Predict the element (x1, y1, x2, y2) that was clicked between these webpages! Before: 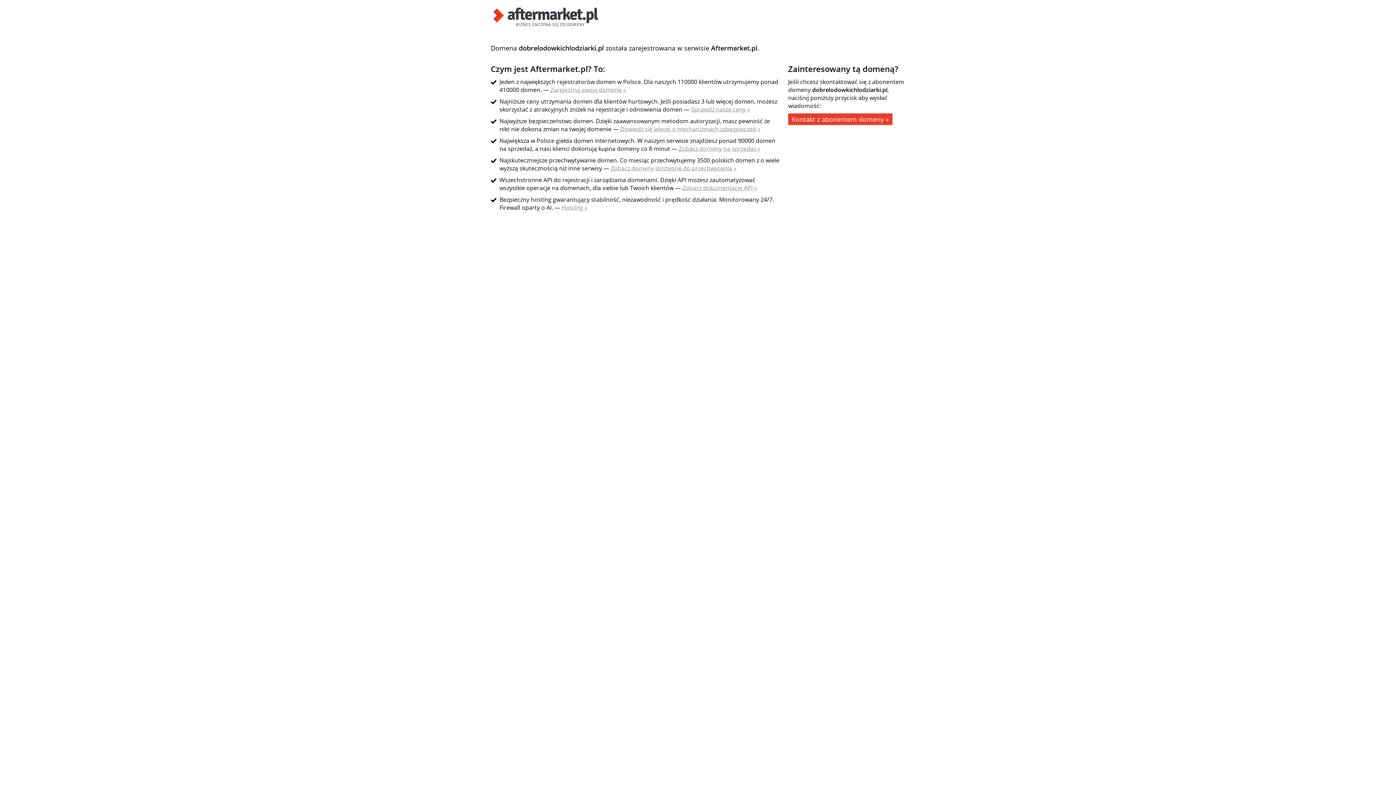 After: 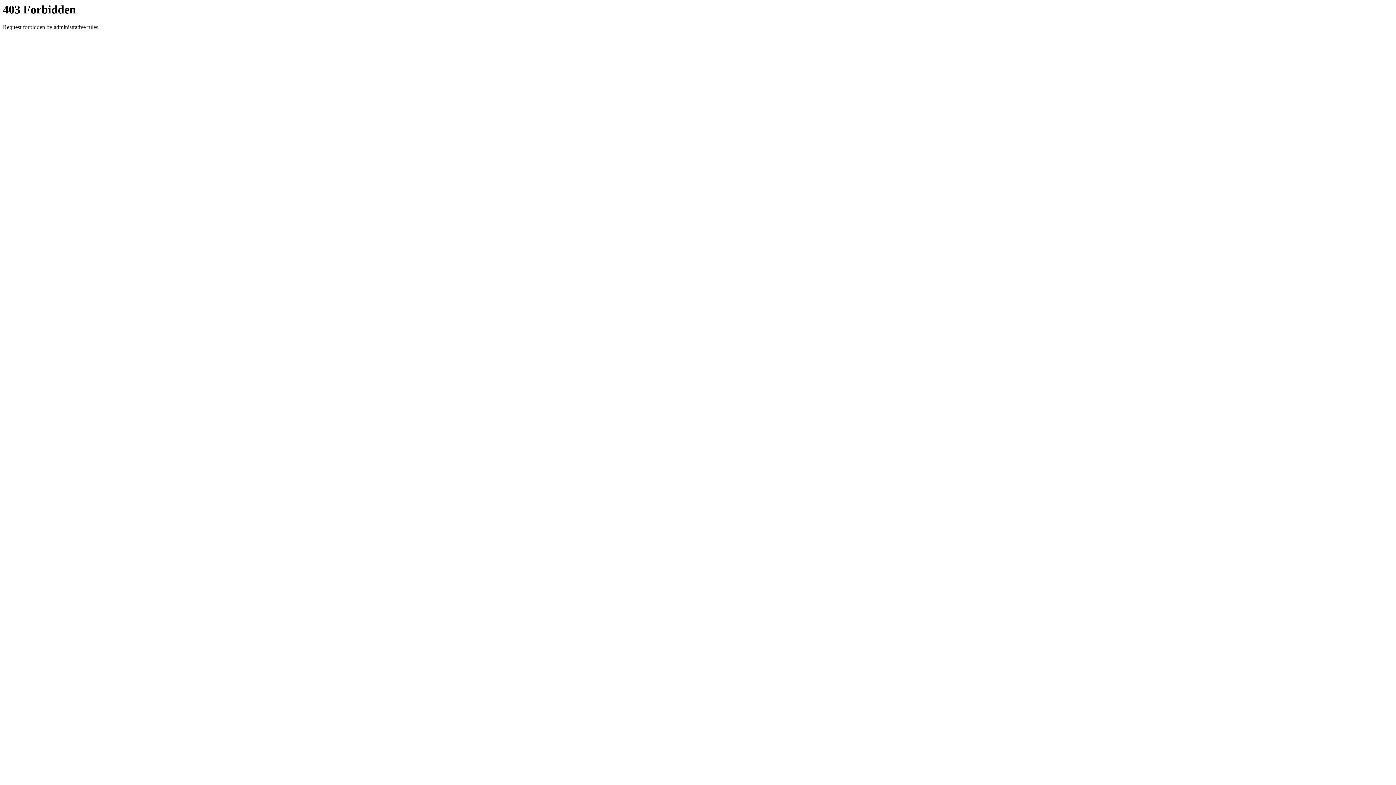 Action: bbox: (788, 113, 892, 125) label: Kontakt z abonentem domeny »